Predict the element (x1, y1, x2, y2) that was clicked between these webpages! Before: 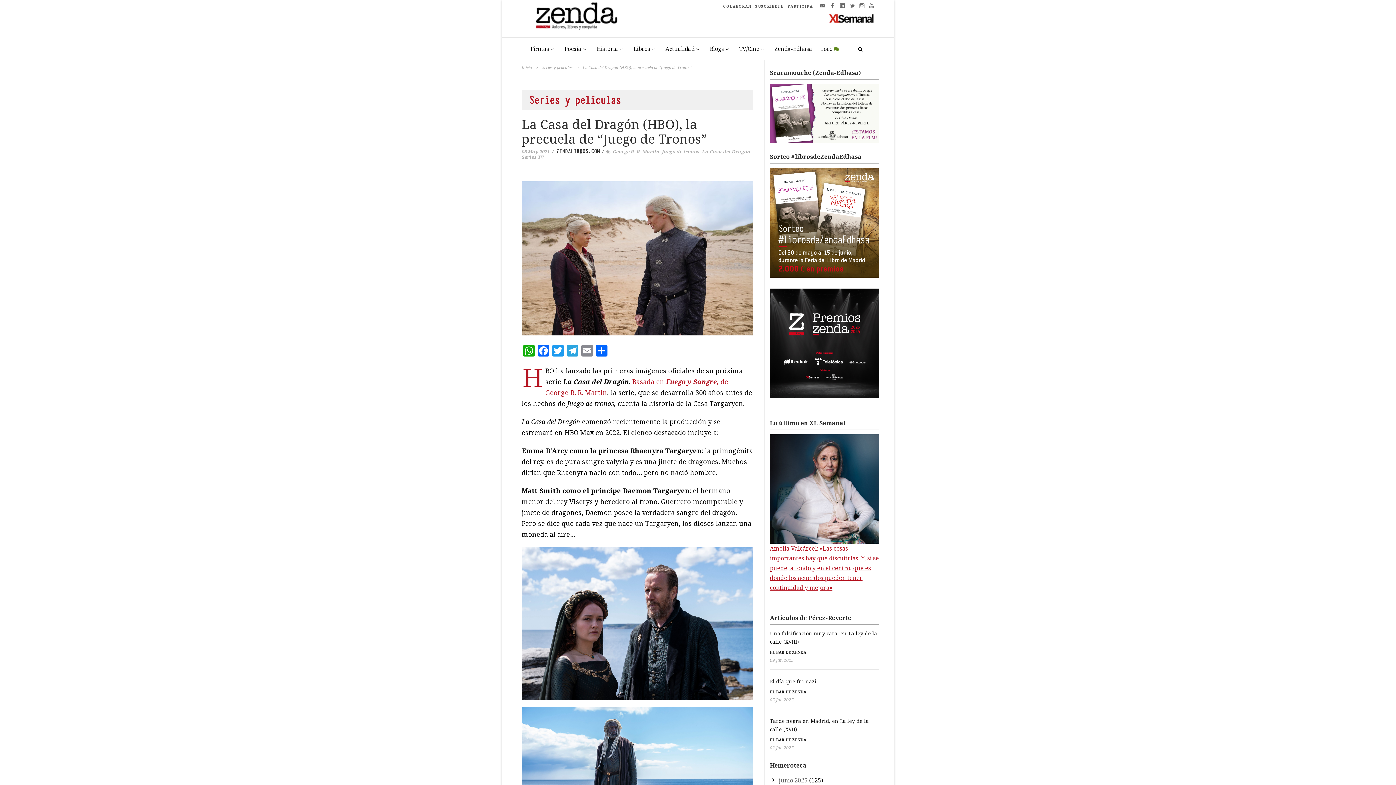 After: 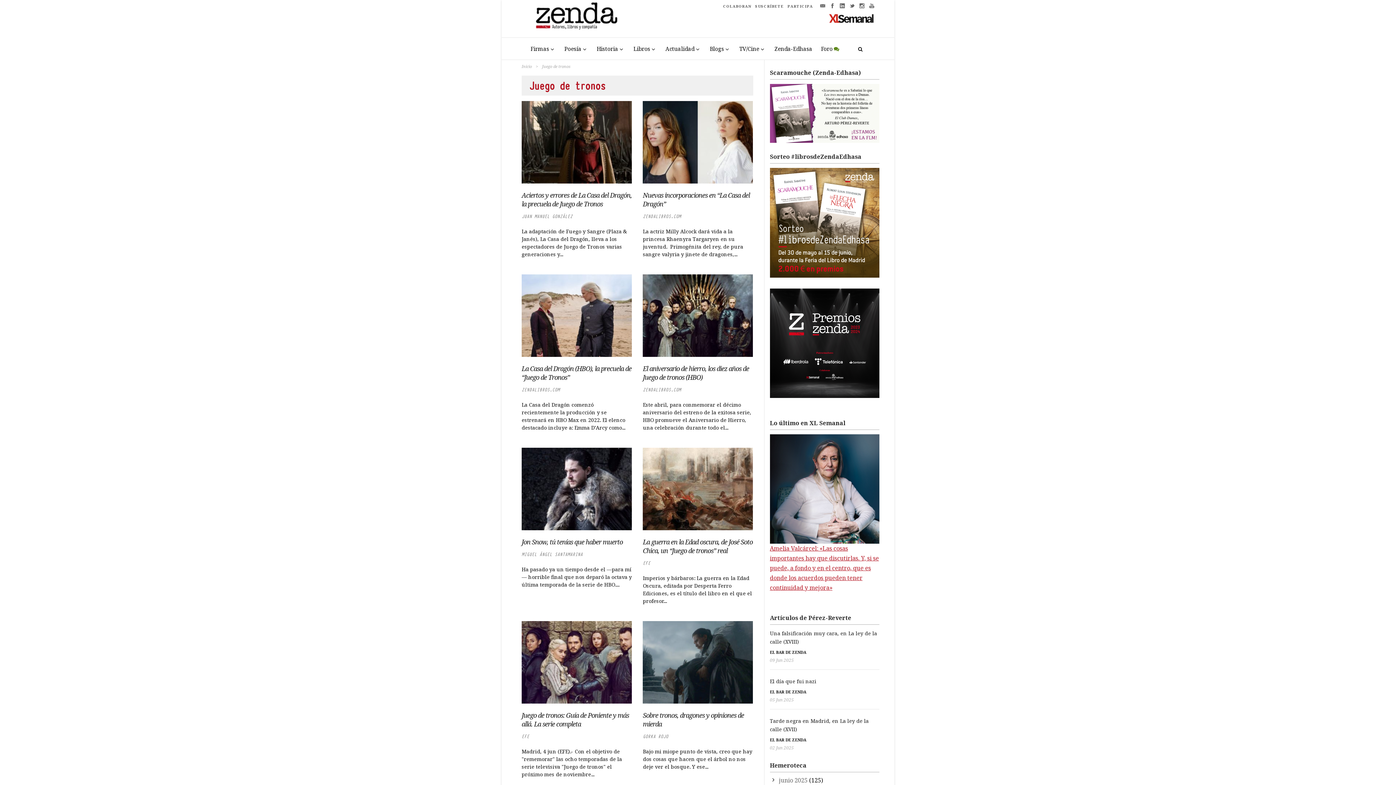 Action: bbox: (662, 148, 699, 154) label: Juego de tronos